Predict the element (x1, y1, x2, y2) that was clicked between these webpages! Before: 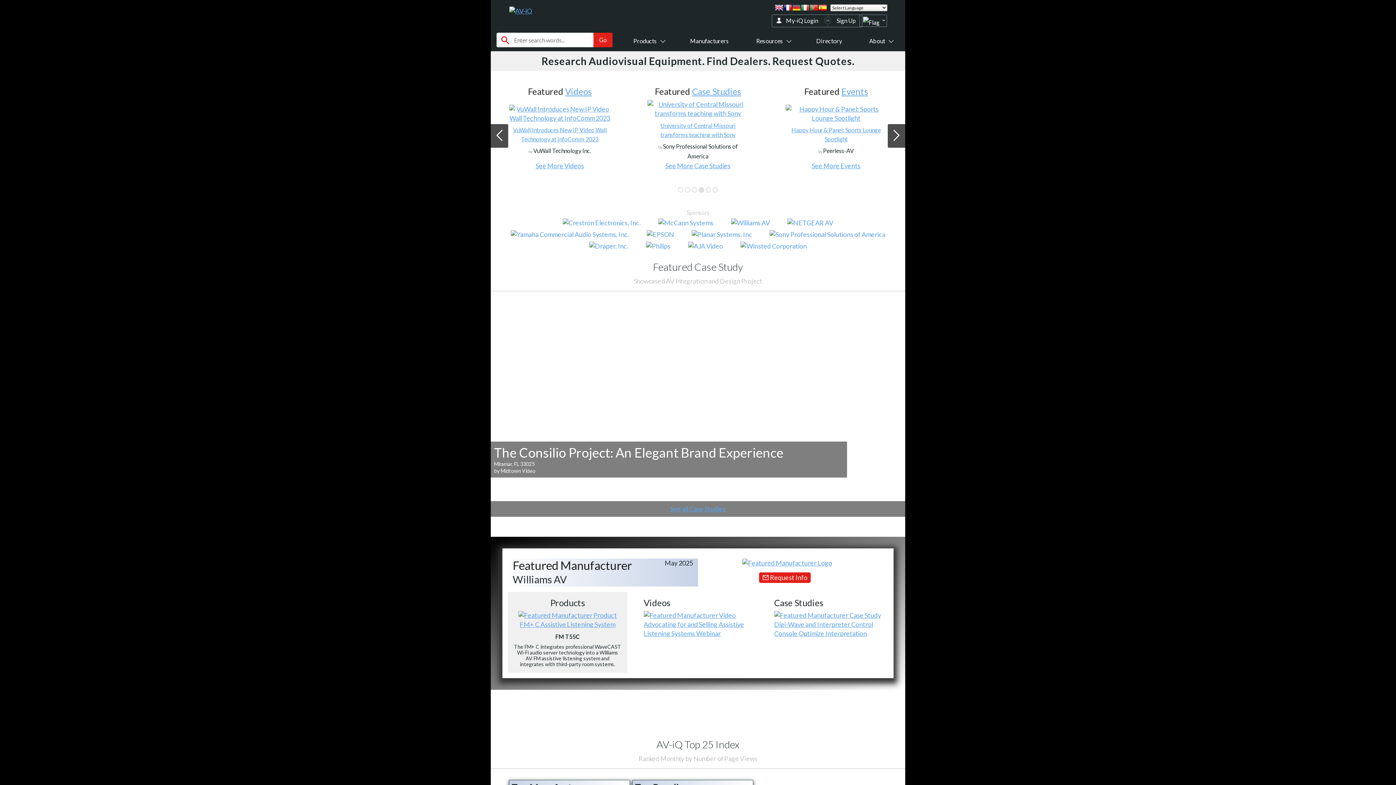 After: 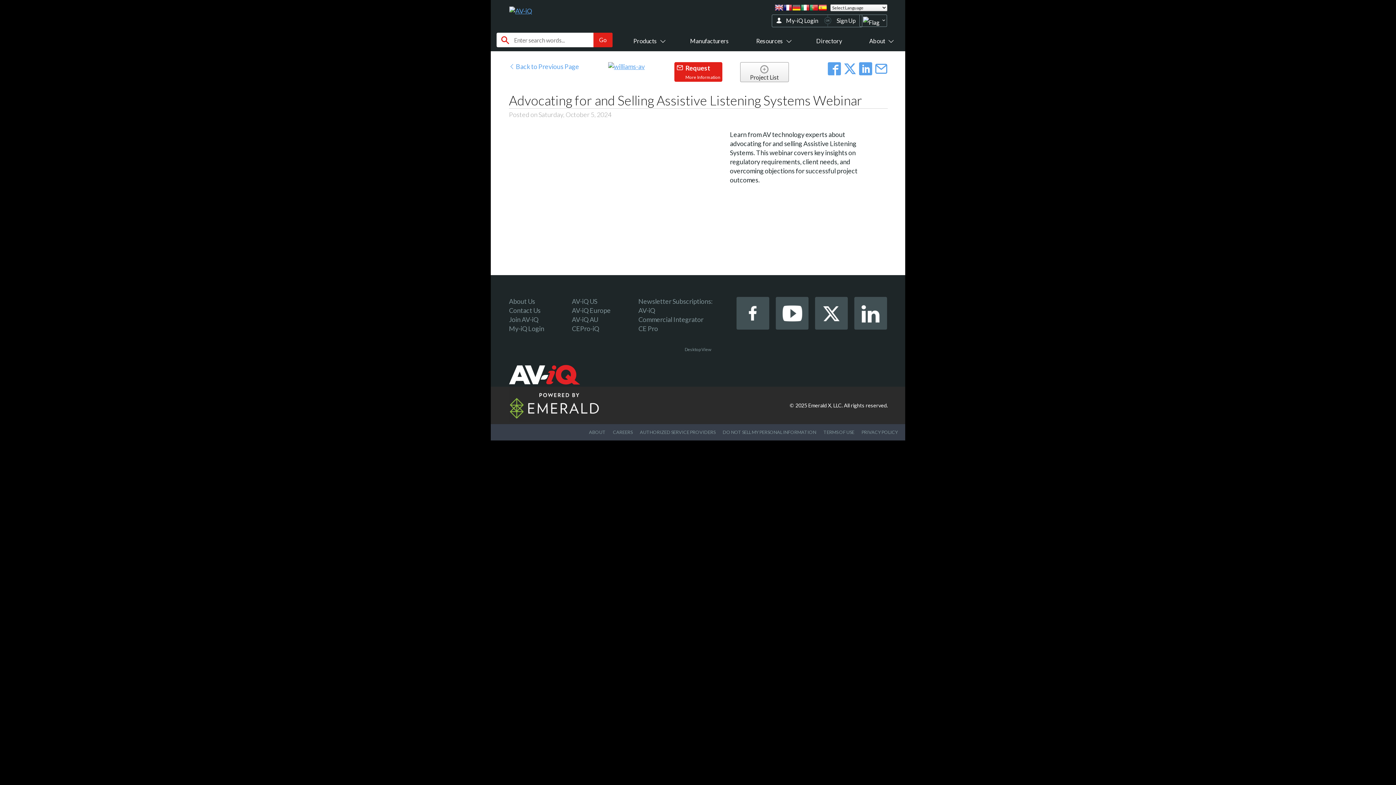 Action: bbox: (643, 611, 735, 619)